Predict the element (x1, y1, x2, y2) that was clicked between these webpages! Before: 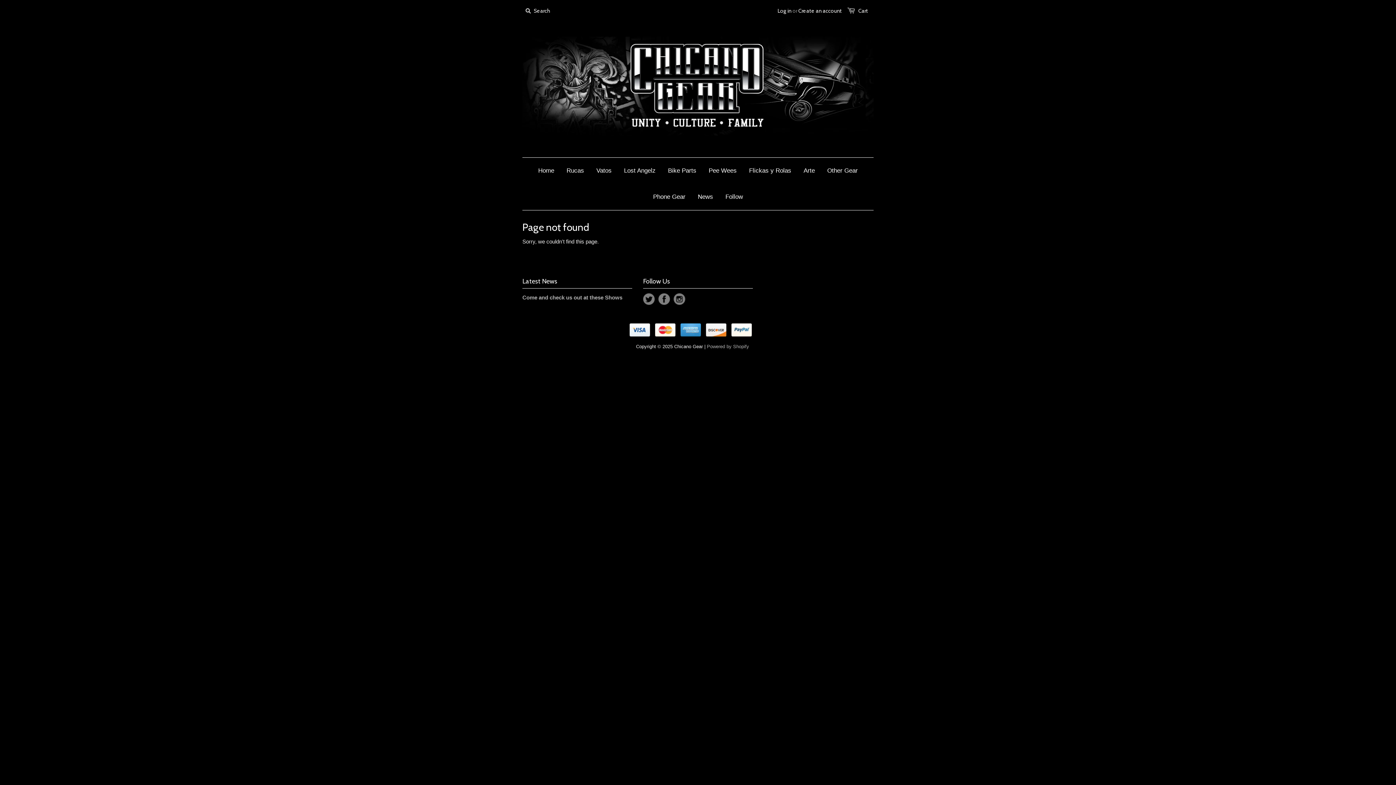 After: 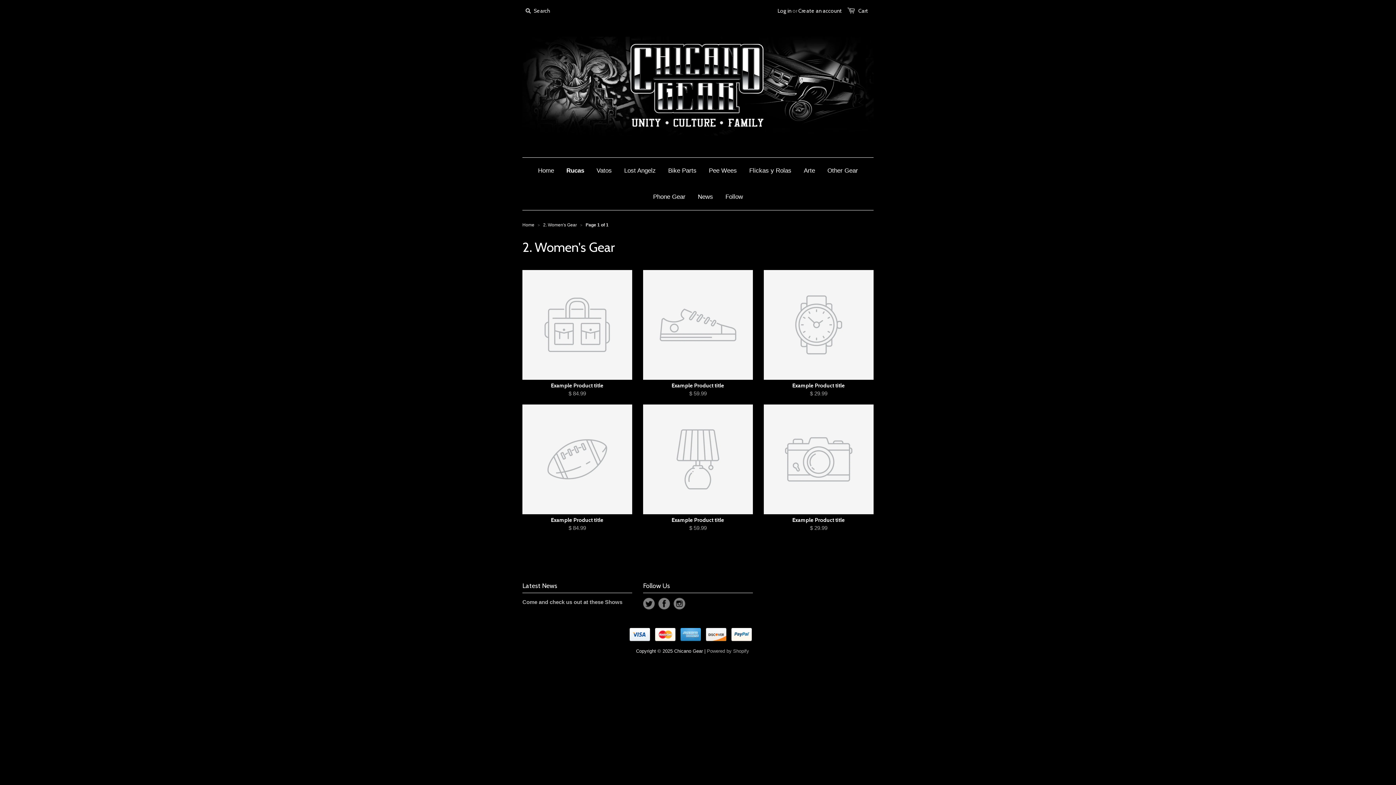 Action: label: Rucas bbox: (561, 157, 589, 184)